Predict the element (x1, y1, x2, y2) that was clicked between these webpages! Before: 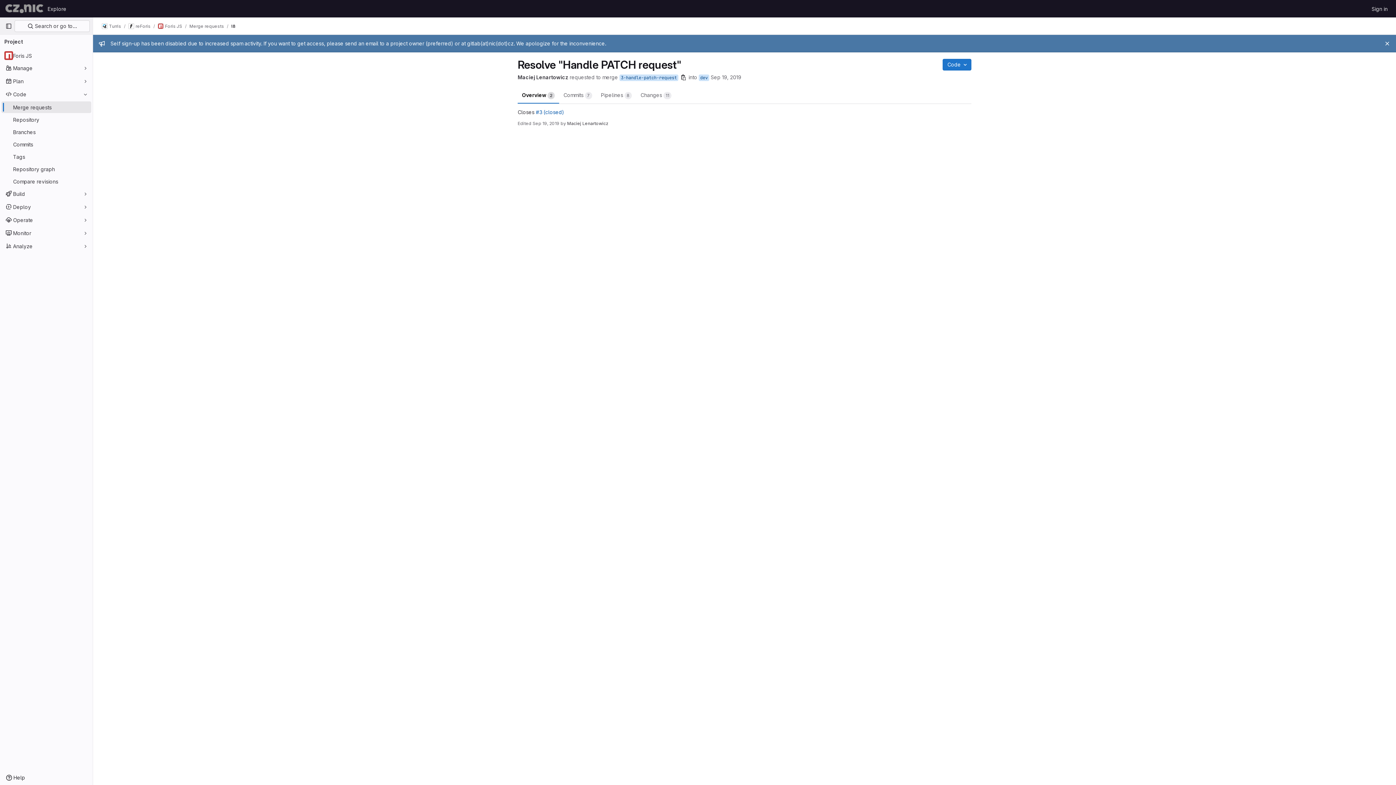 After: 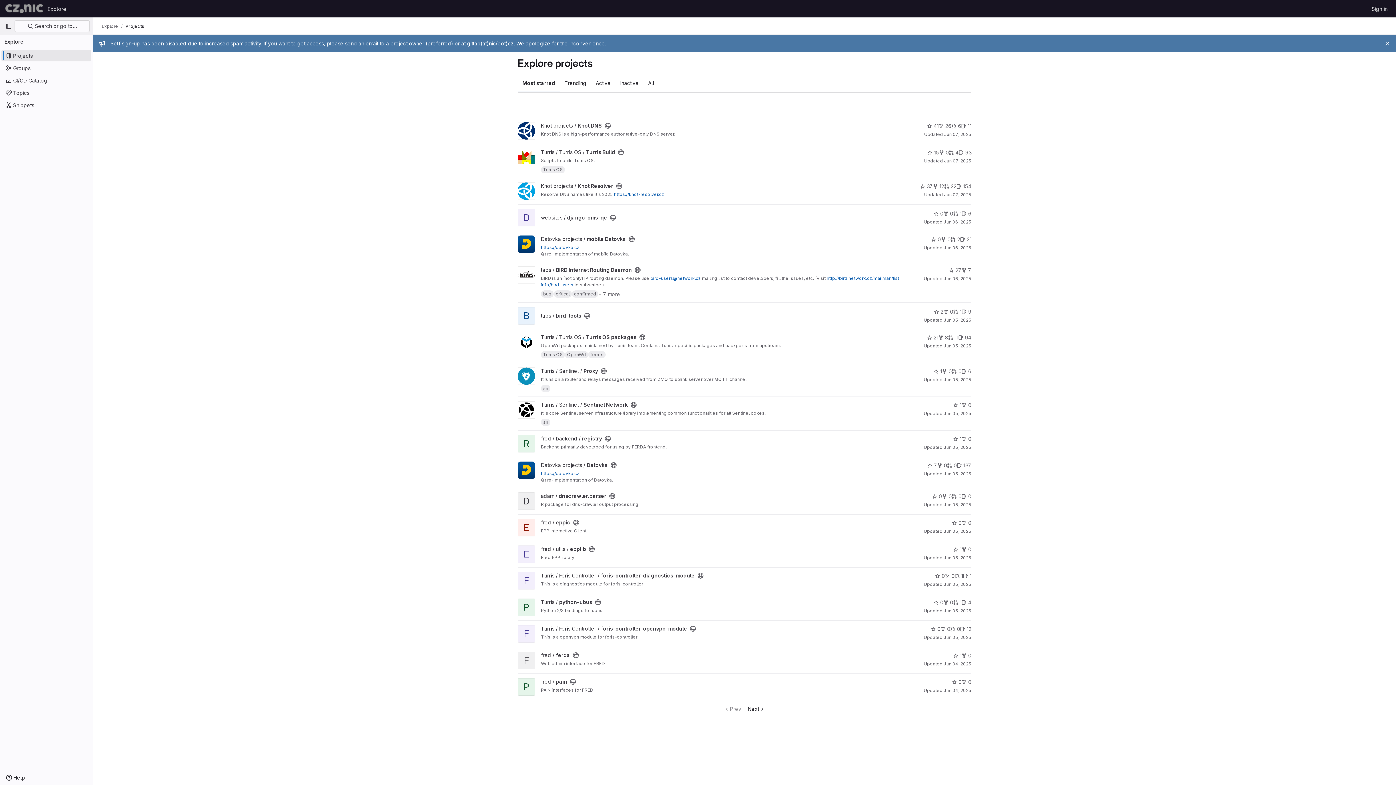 Action: label: Explore bbox: (44, 2, 69, 14)